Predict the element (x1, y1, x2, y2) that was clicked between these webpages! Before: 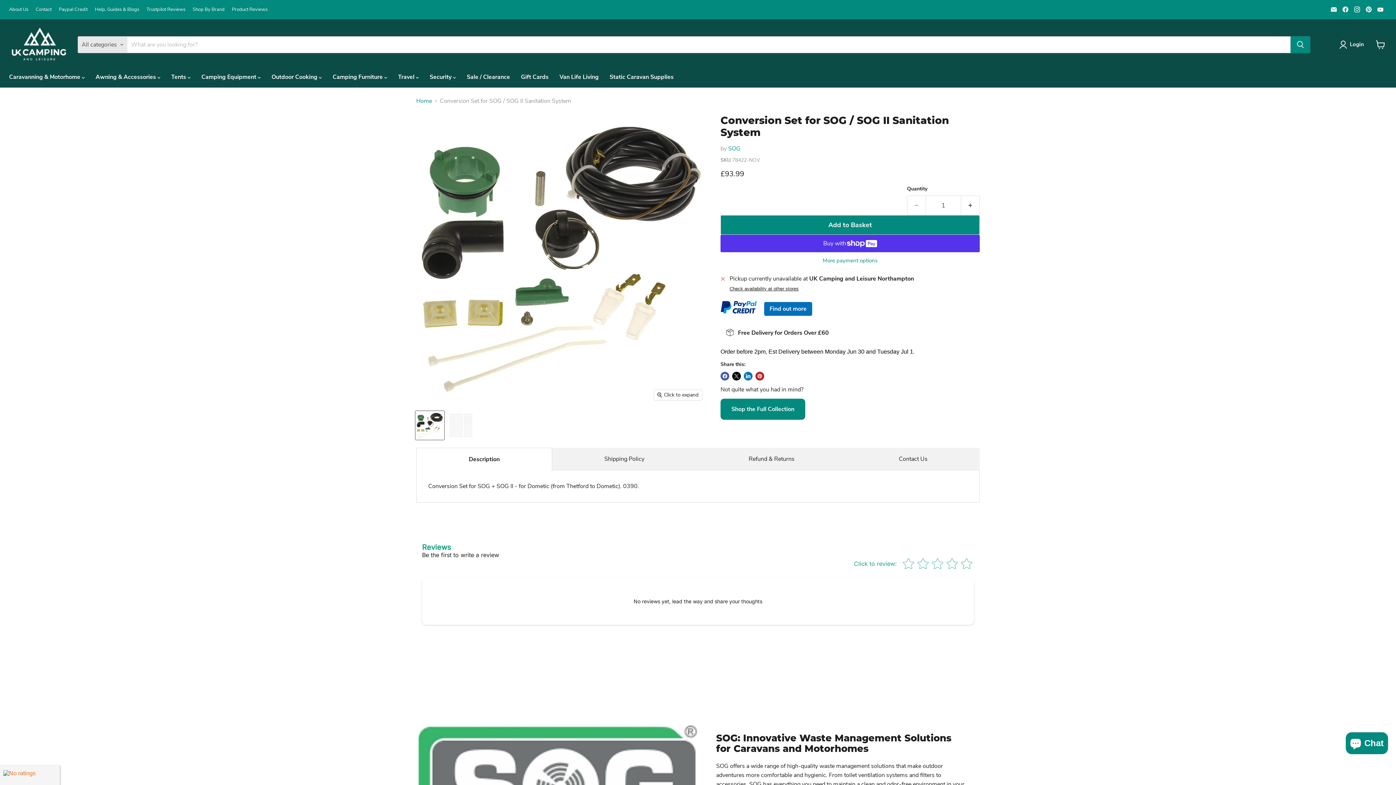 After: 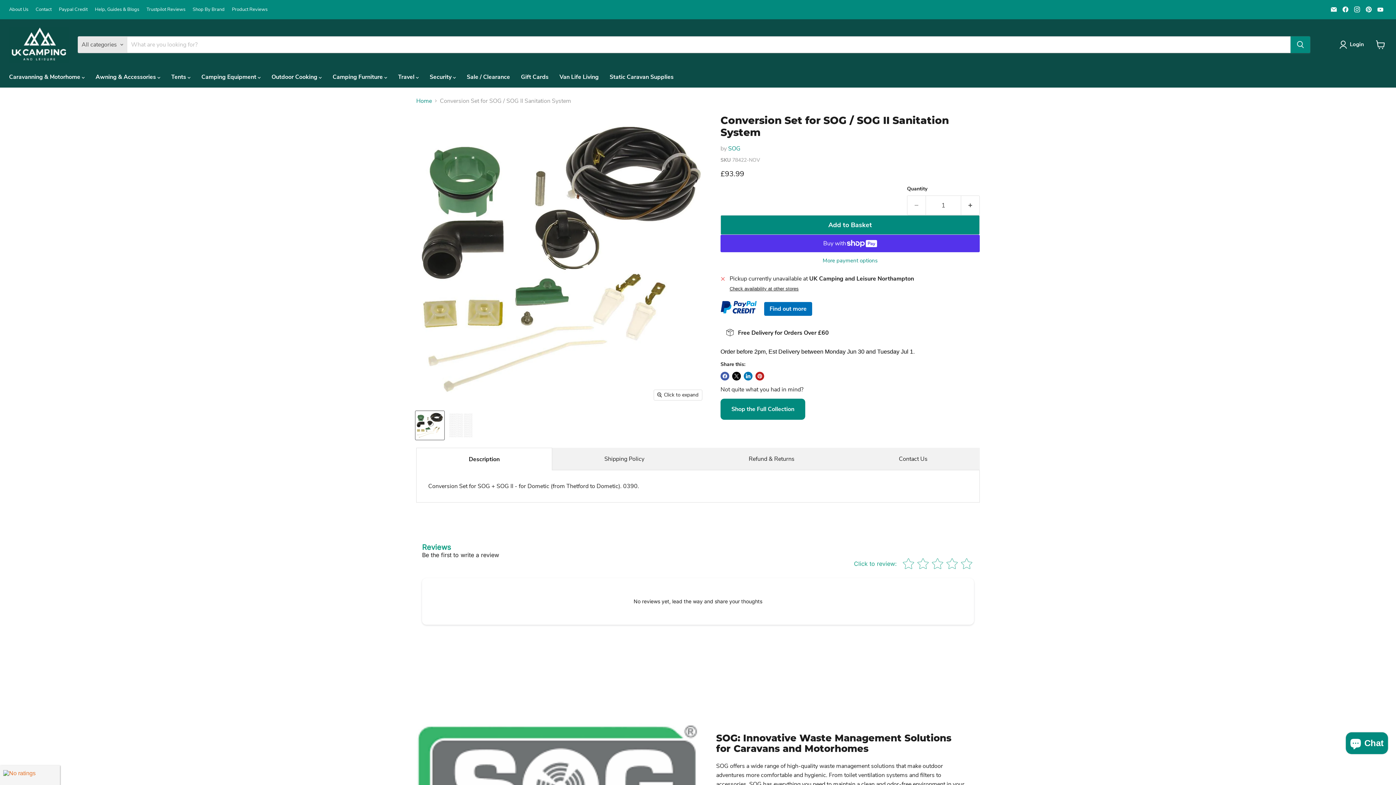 Action: label: Find out more bbox: (764, 302, 812, 315)